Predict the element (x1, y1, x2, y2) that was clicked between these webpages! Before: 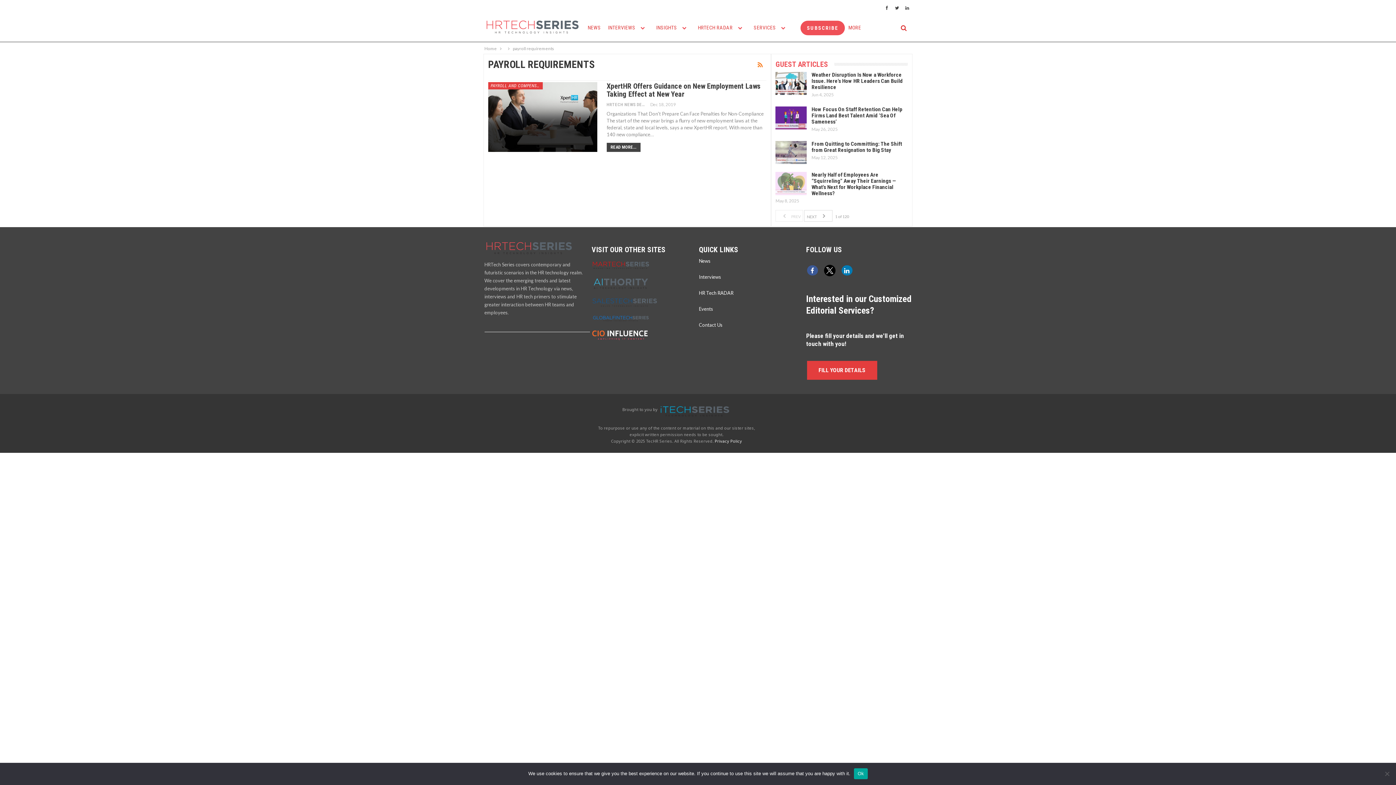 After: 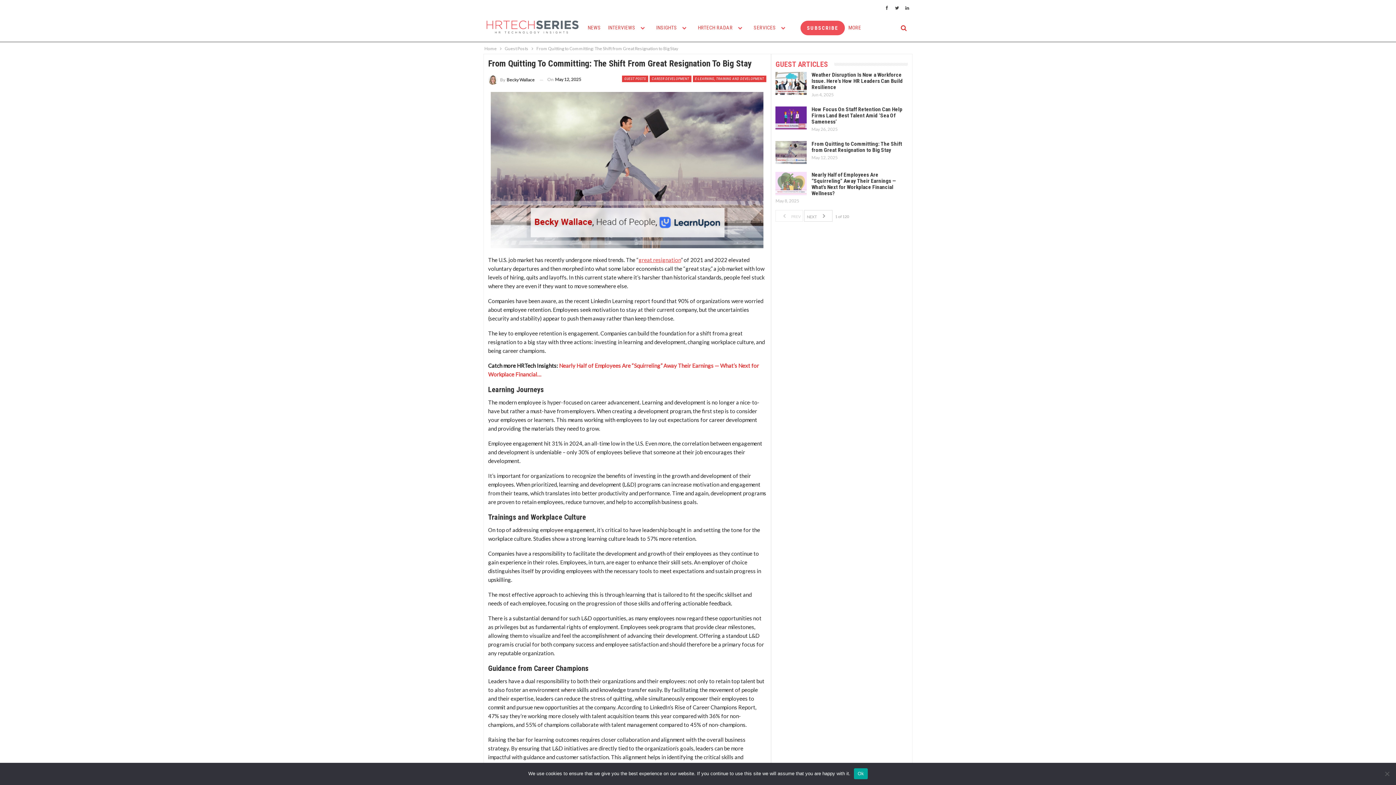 Action: bbox: (811, 140, 902, 153) label: From Quitting to Committing: The Shift from Great Resignation to Big Stay